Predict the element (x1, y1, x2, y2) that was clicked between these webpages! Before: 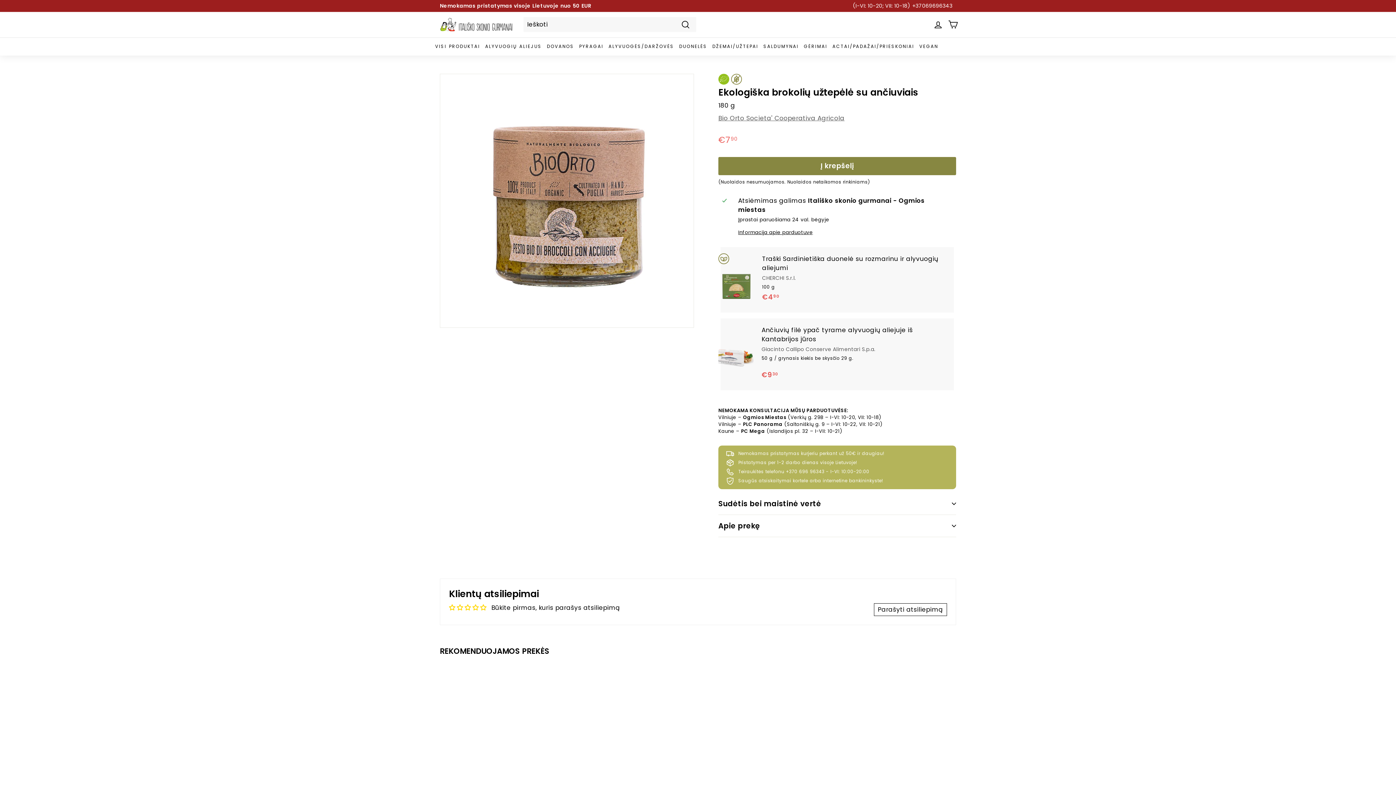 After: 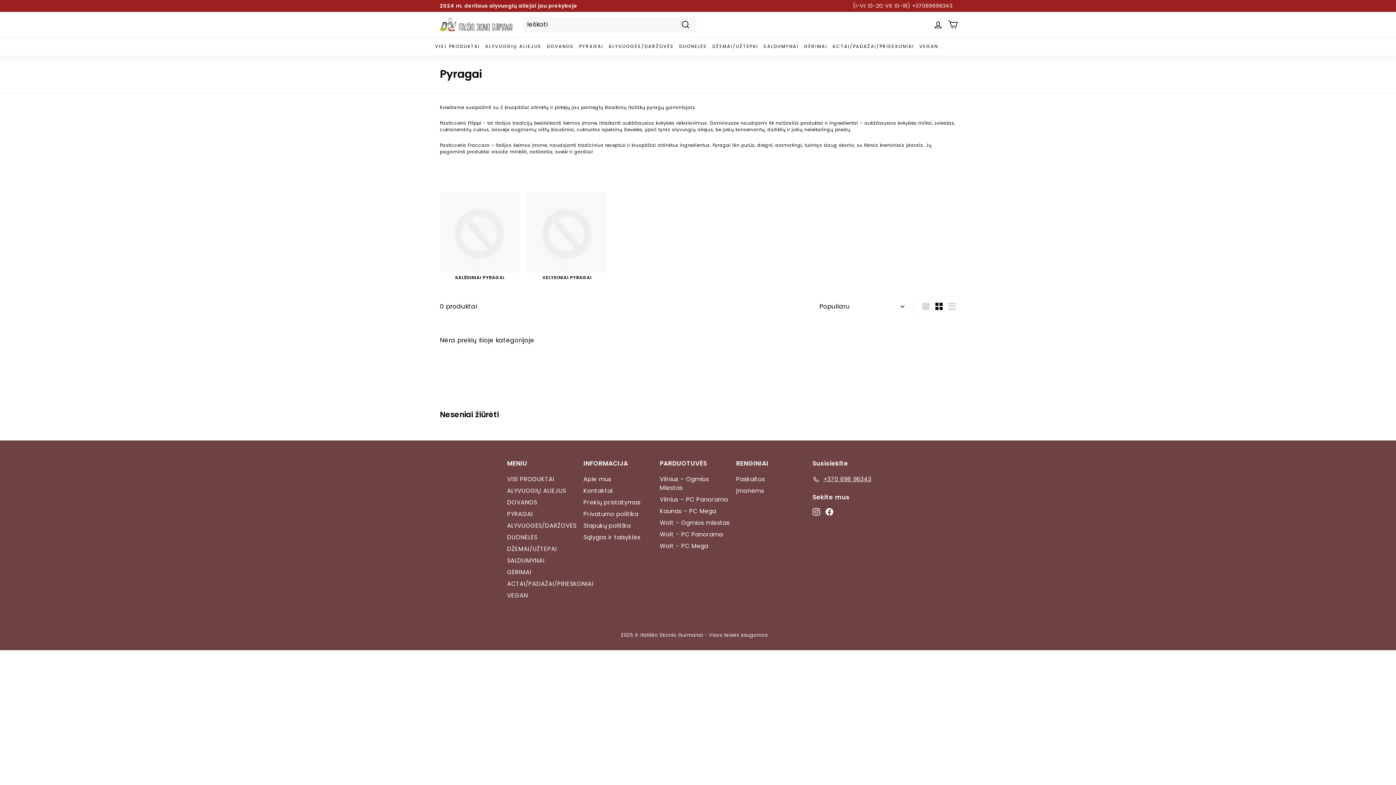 Action: bbox: (576, 37, 606, 55) label: PYRAGAI